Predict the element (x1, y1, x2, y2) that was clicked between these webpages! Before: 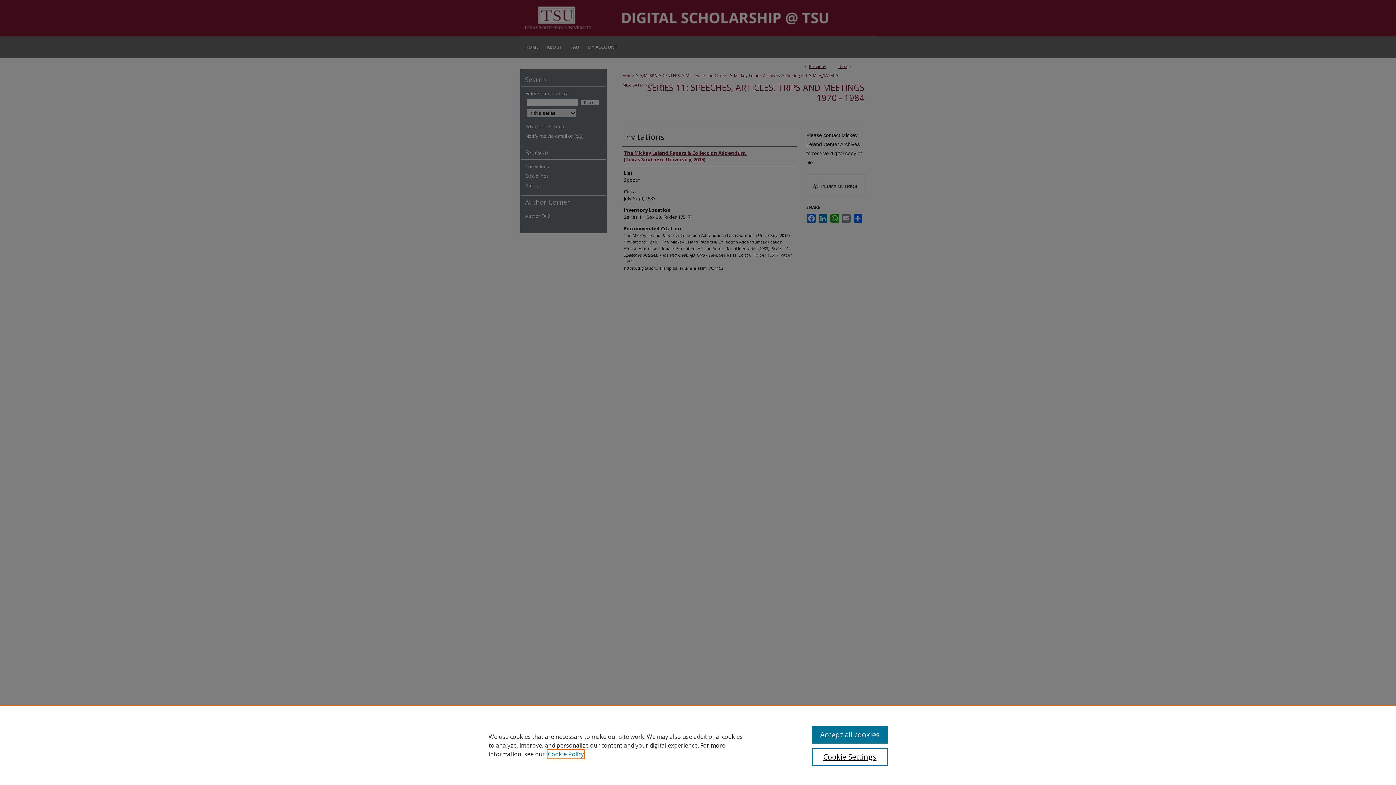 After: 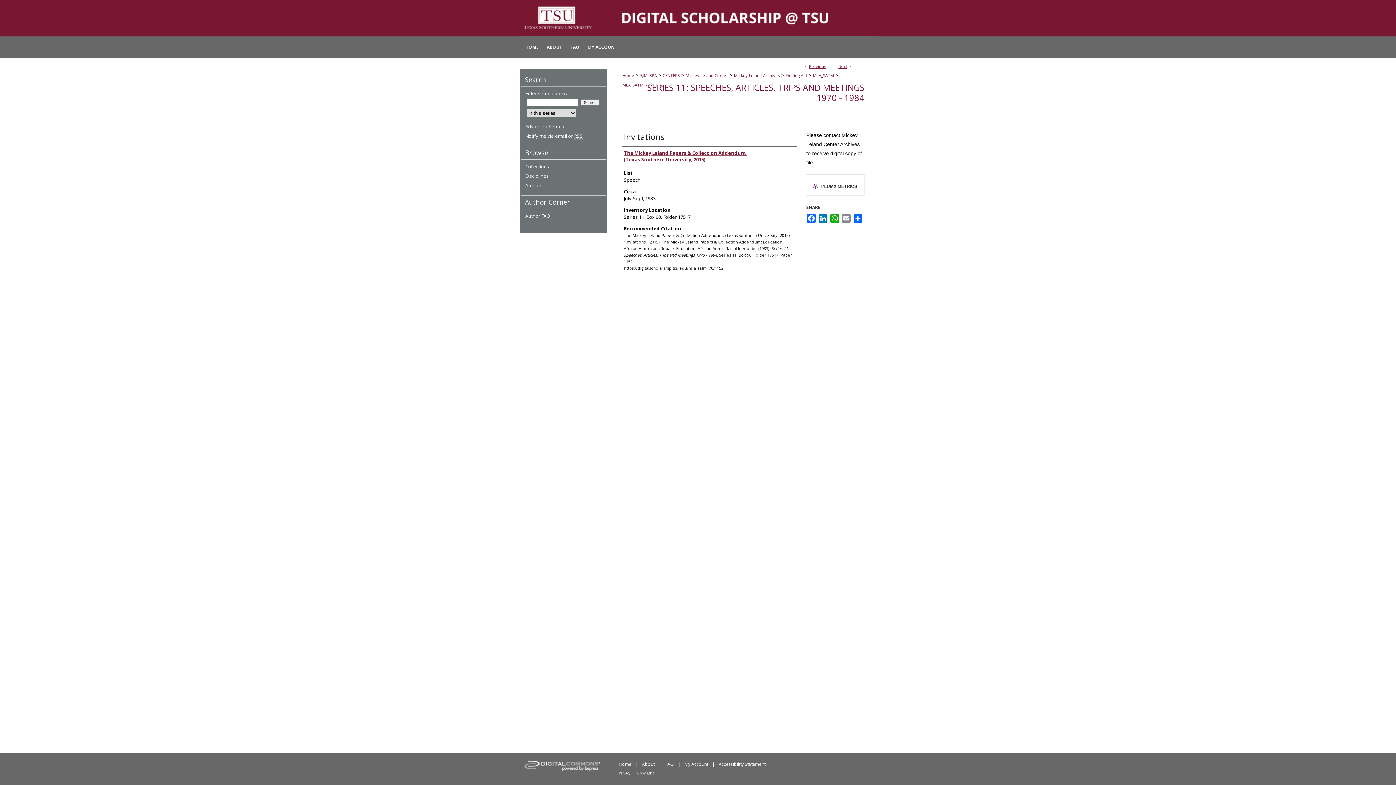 Action: bbox: (812, 726, 887, 744) label: Accept all cookies